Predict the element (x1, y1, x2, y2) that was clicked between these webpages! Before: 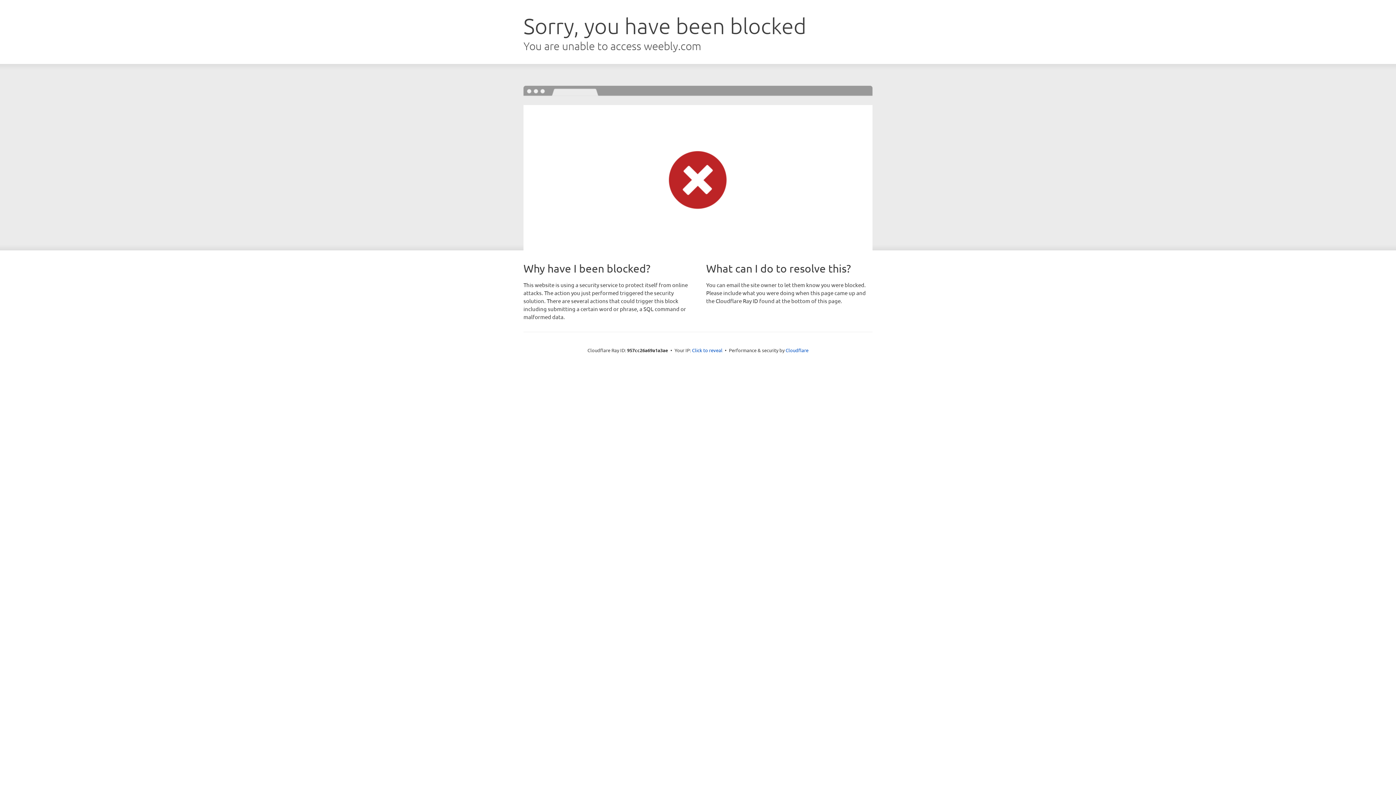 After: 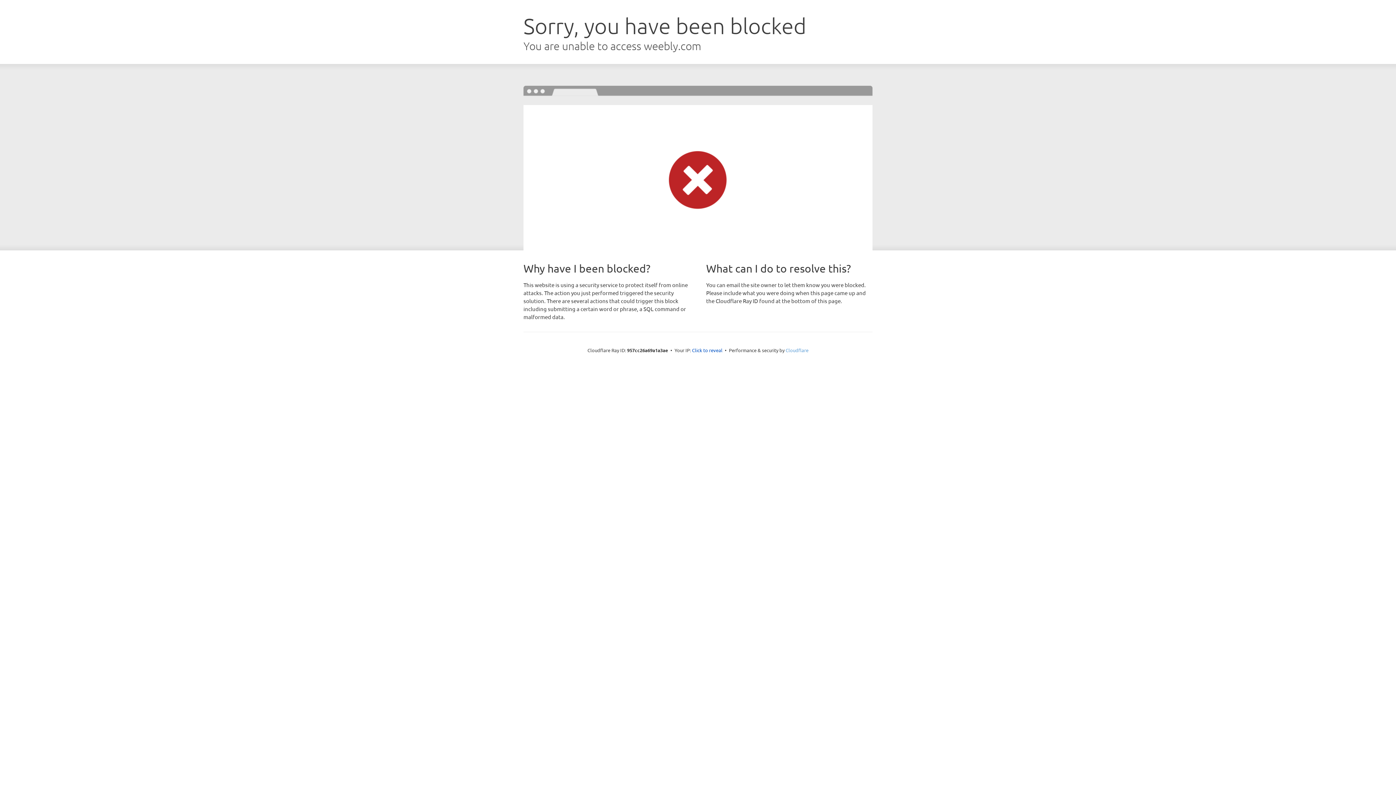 Action: bbox: (785, 347, 808, 353) label: Cloudflare